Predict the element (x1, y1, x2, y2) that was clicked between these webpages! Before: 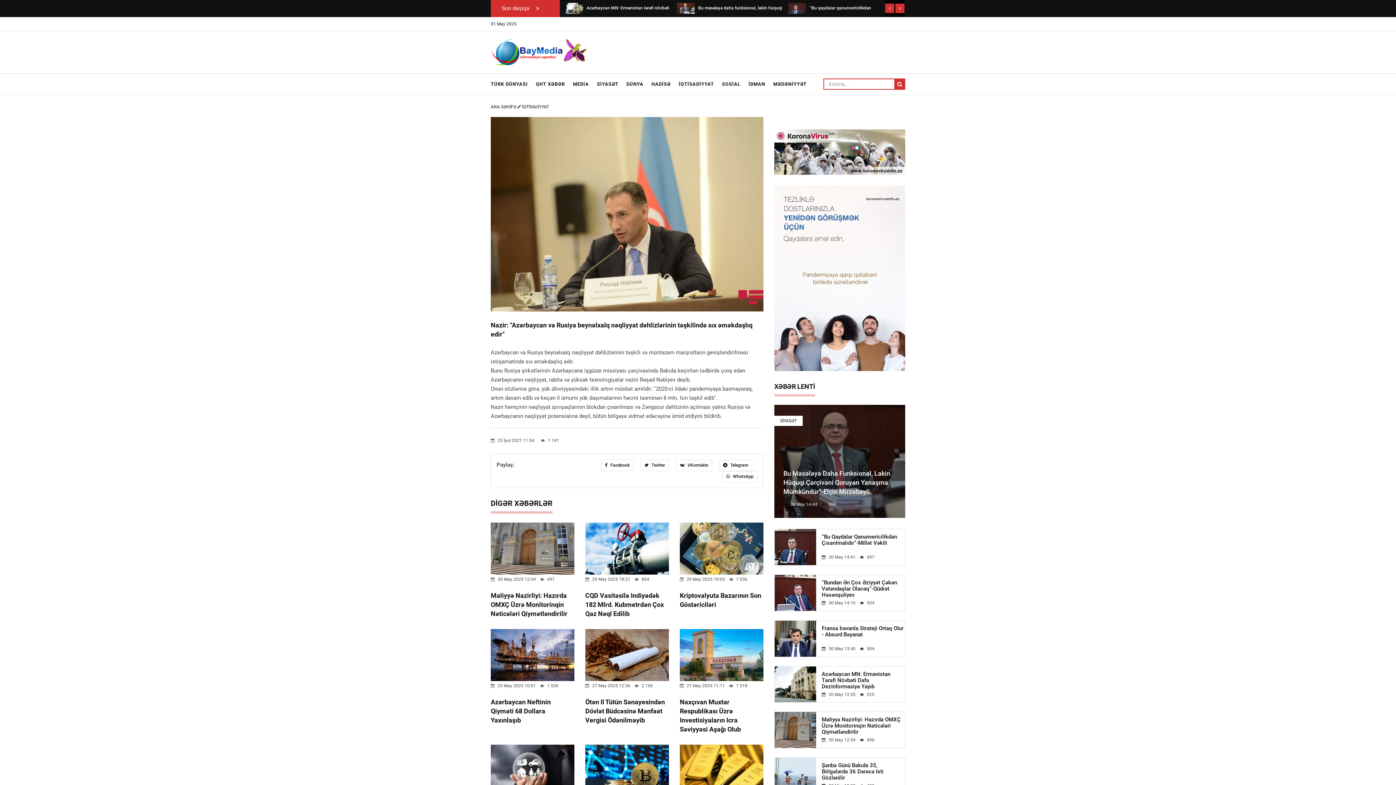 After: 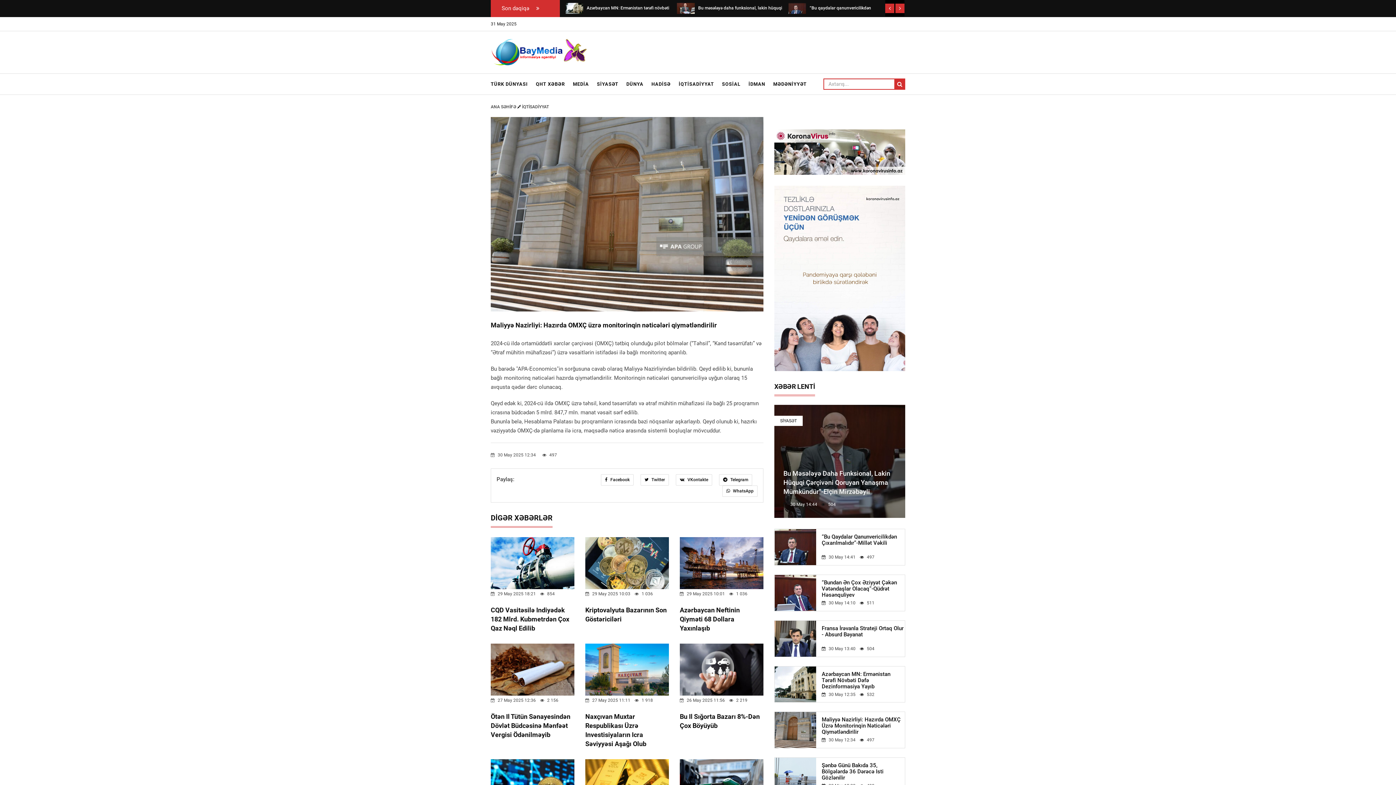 Action: bbox: (490, 592, 567, 617) label: Maliyyə Nazirliyi: Hazırda OMXÇ Üzrə Monitorinqin Nəticələri Qiymətləndirilir